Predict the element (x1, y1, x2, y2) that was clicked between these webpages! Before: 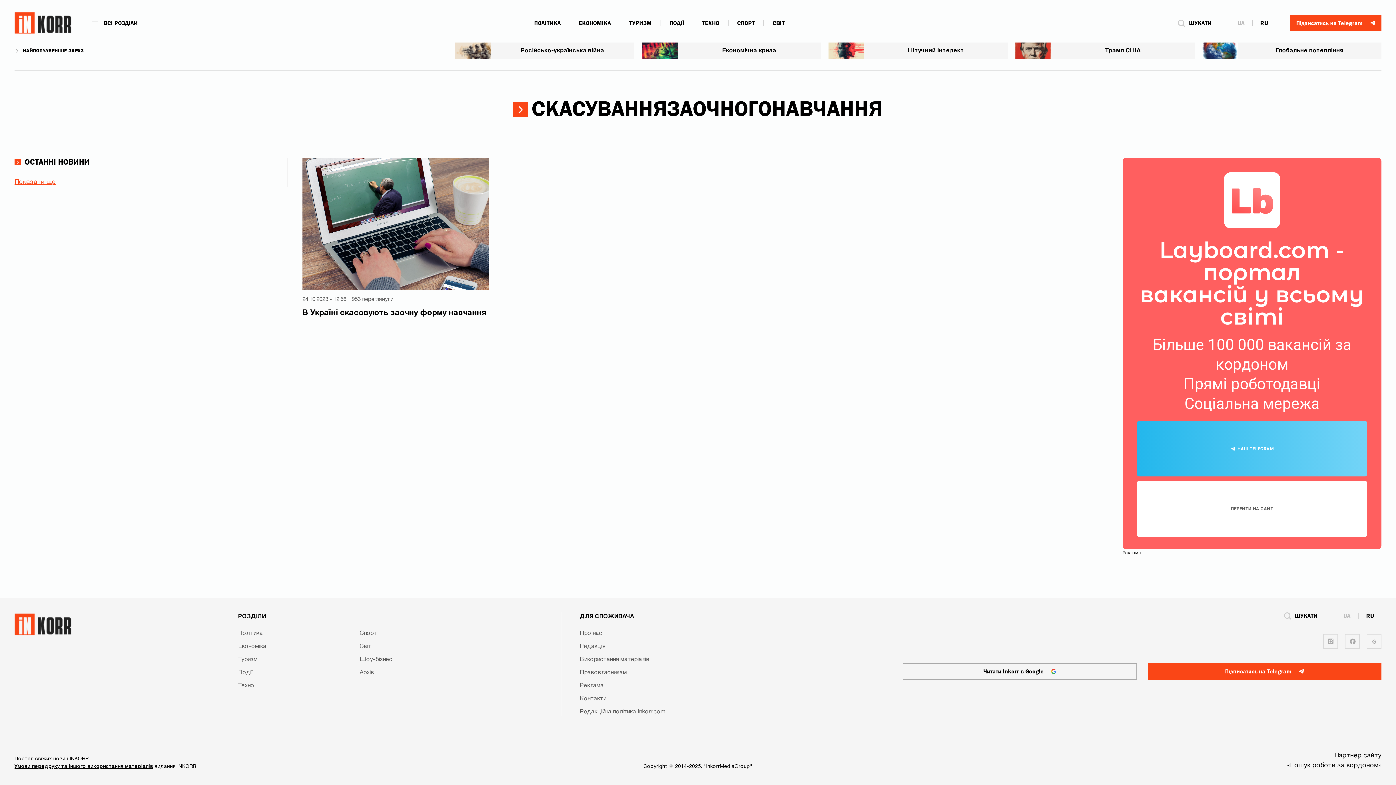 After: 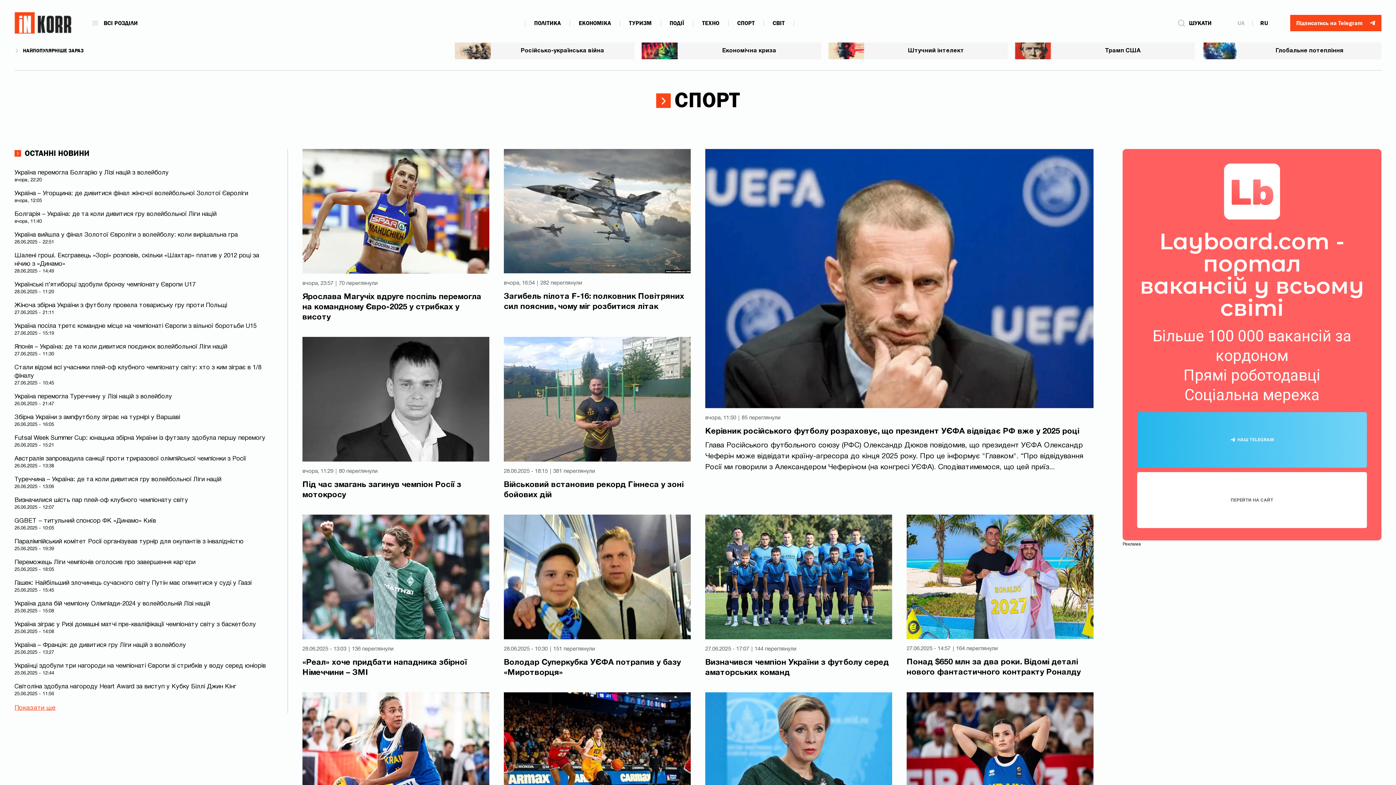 Action: bbox: (359, 631, 377, 636) label: Спорт